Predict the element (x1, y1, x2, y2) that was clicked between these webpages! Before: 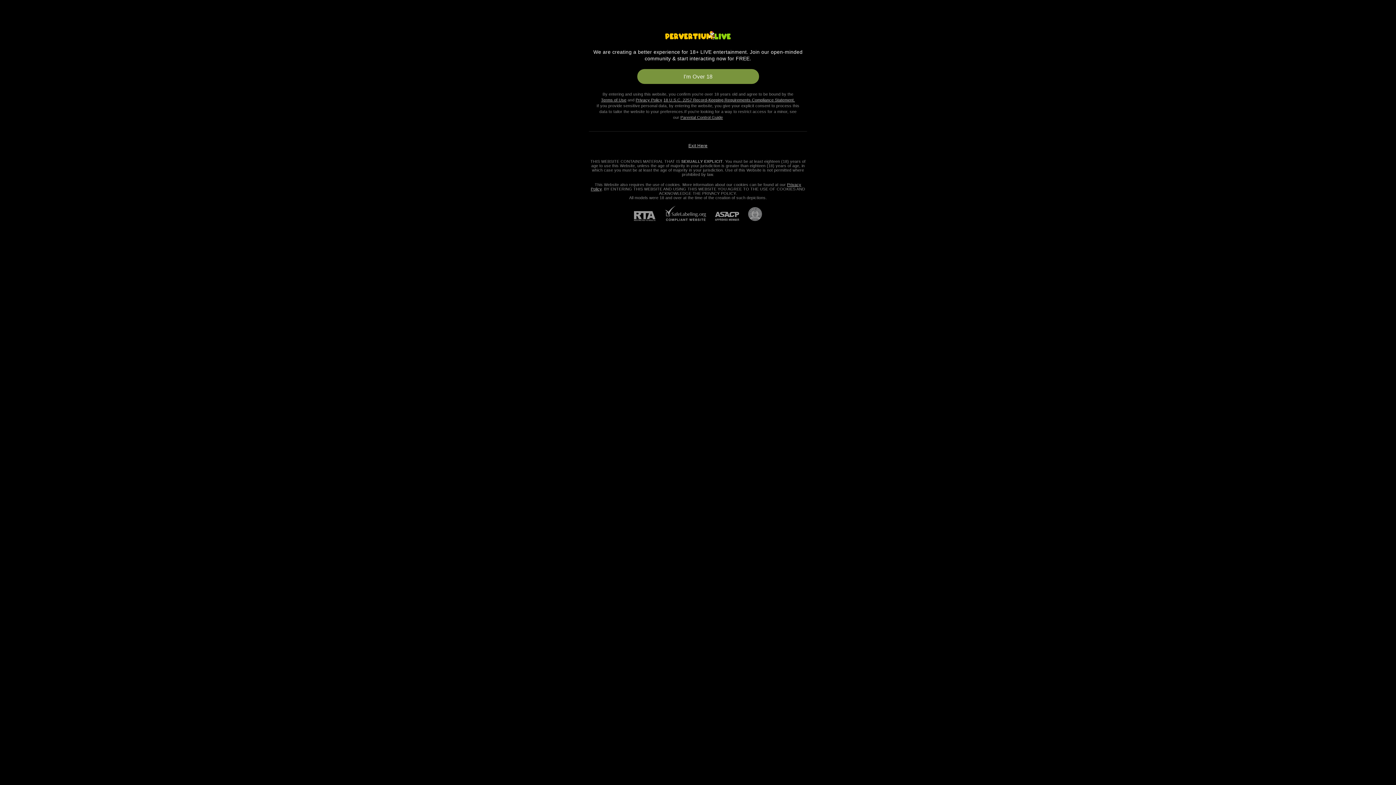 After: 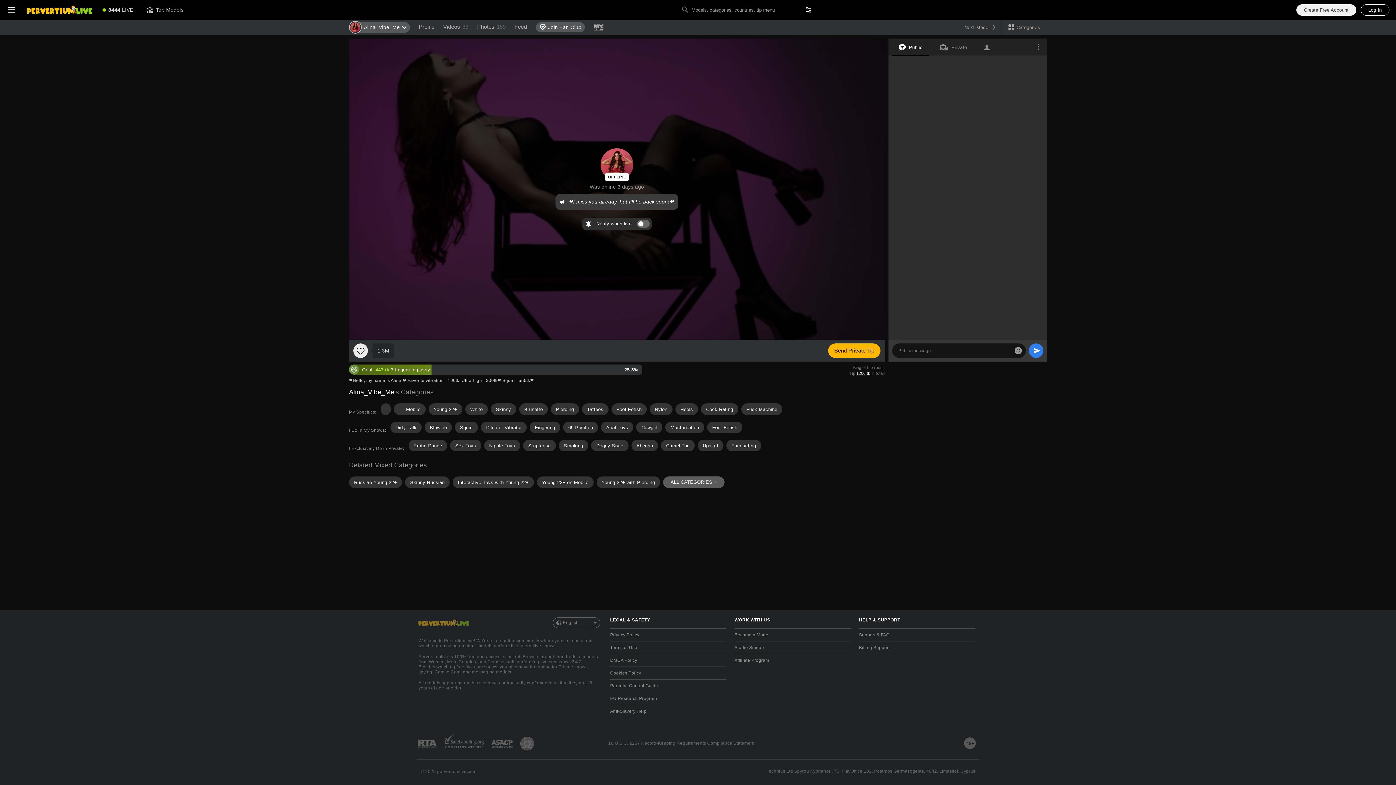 Action: bbox: (637, 69, 759, 84) label: I'm Over 18